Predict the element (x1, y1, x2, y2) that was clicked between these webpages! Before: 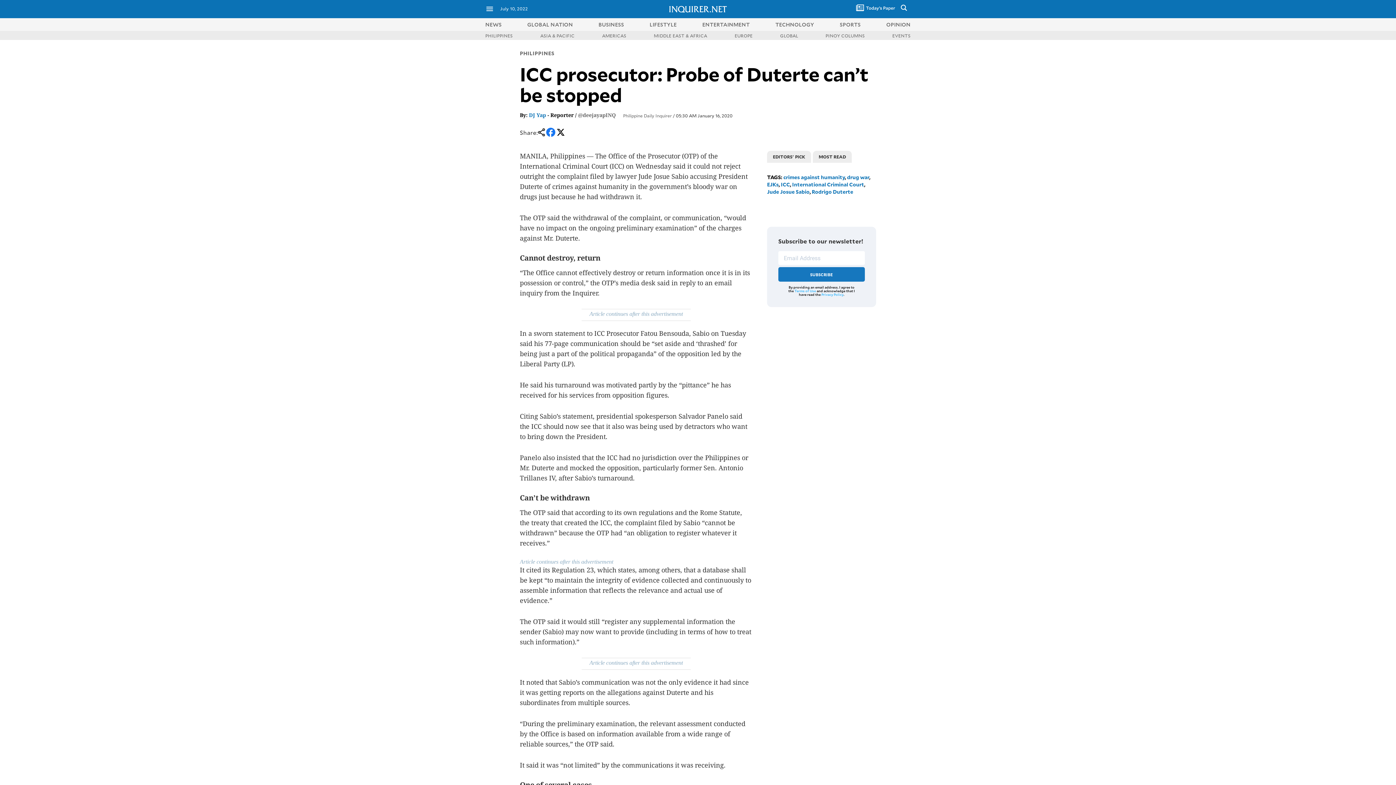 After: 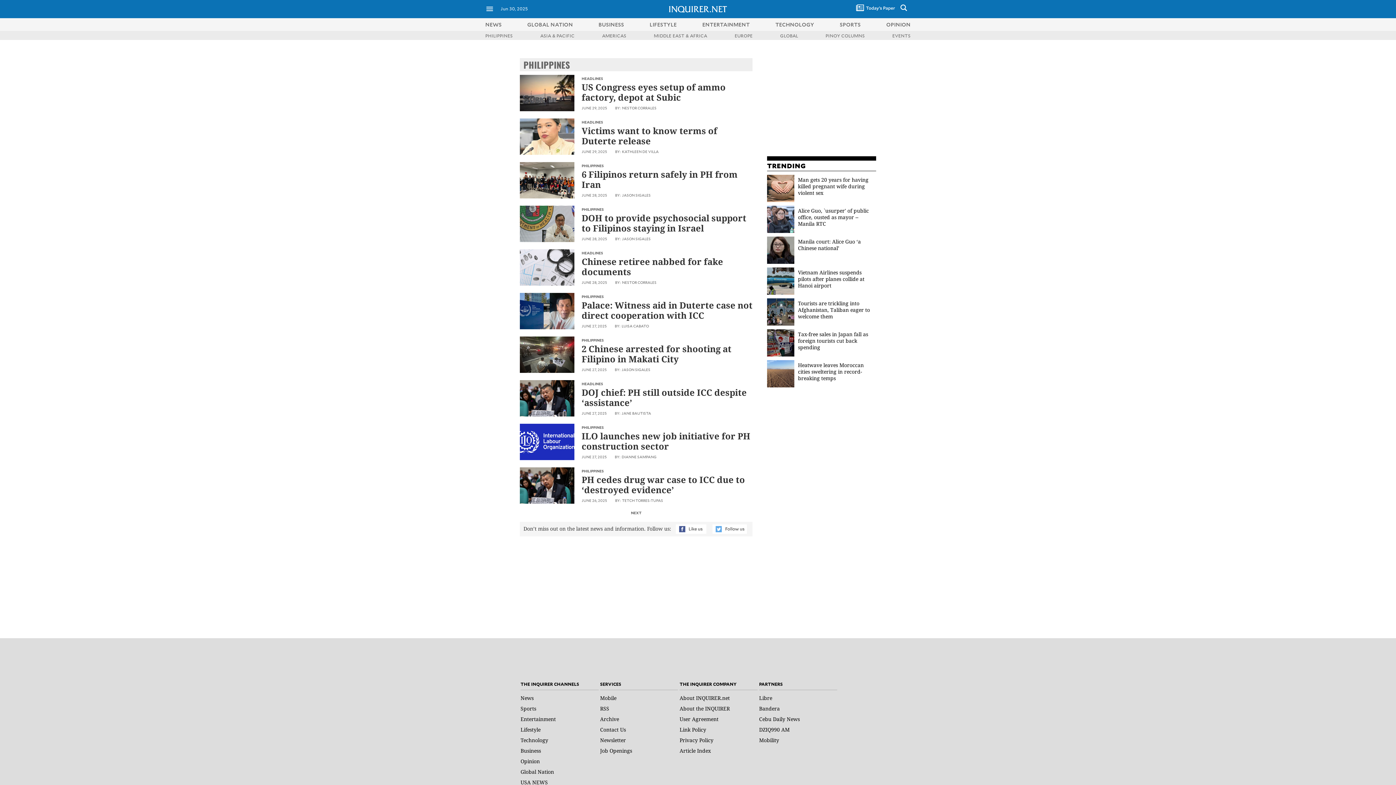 Action: bbox: (485, 32, 512, 38) label: PHILIPPINES